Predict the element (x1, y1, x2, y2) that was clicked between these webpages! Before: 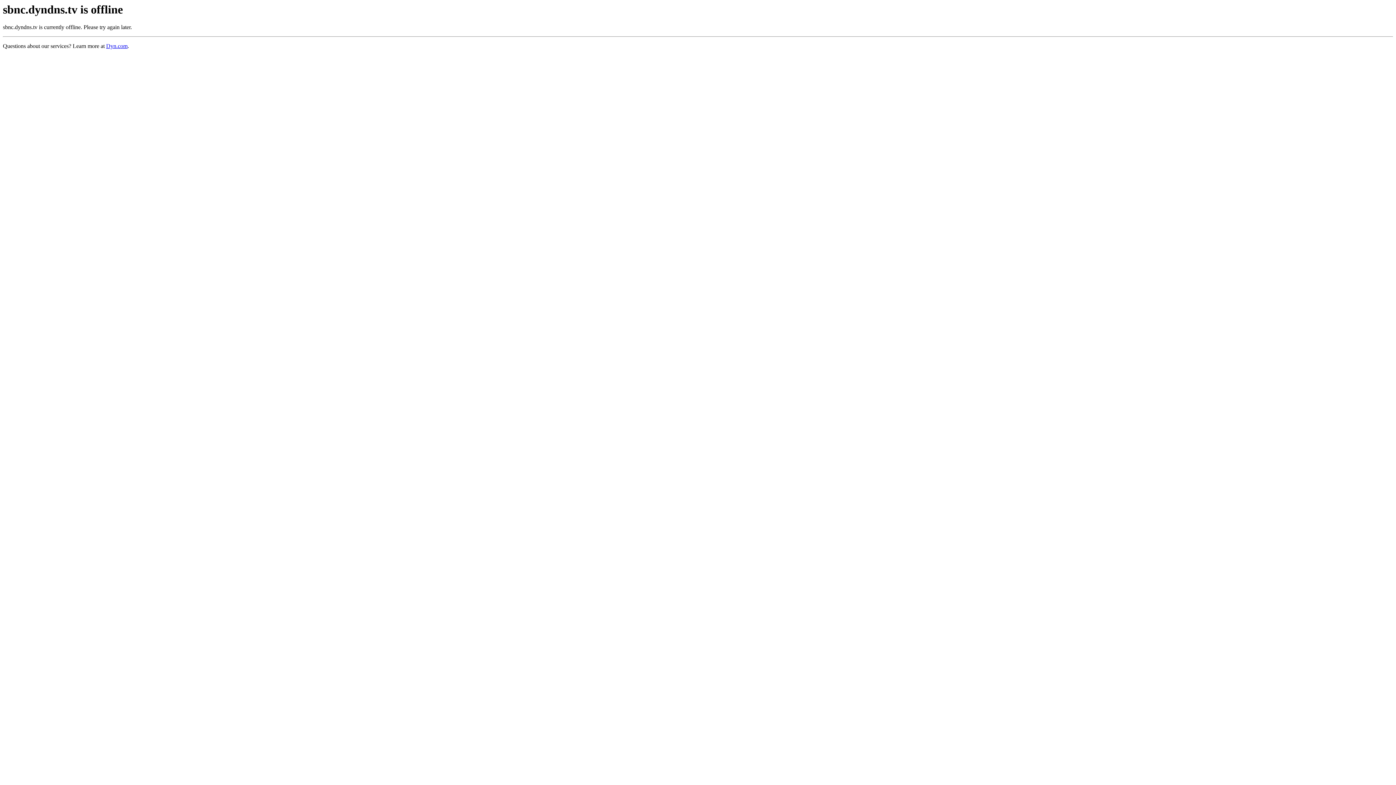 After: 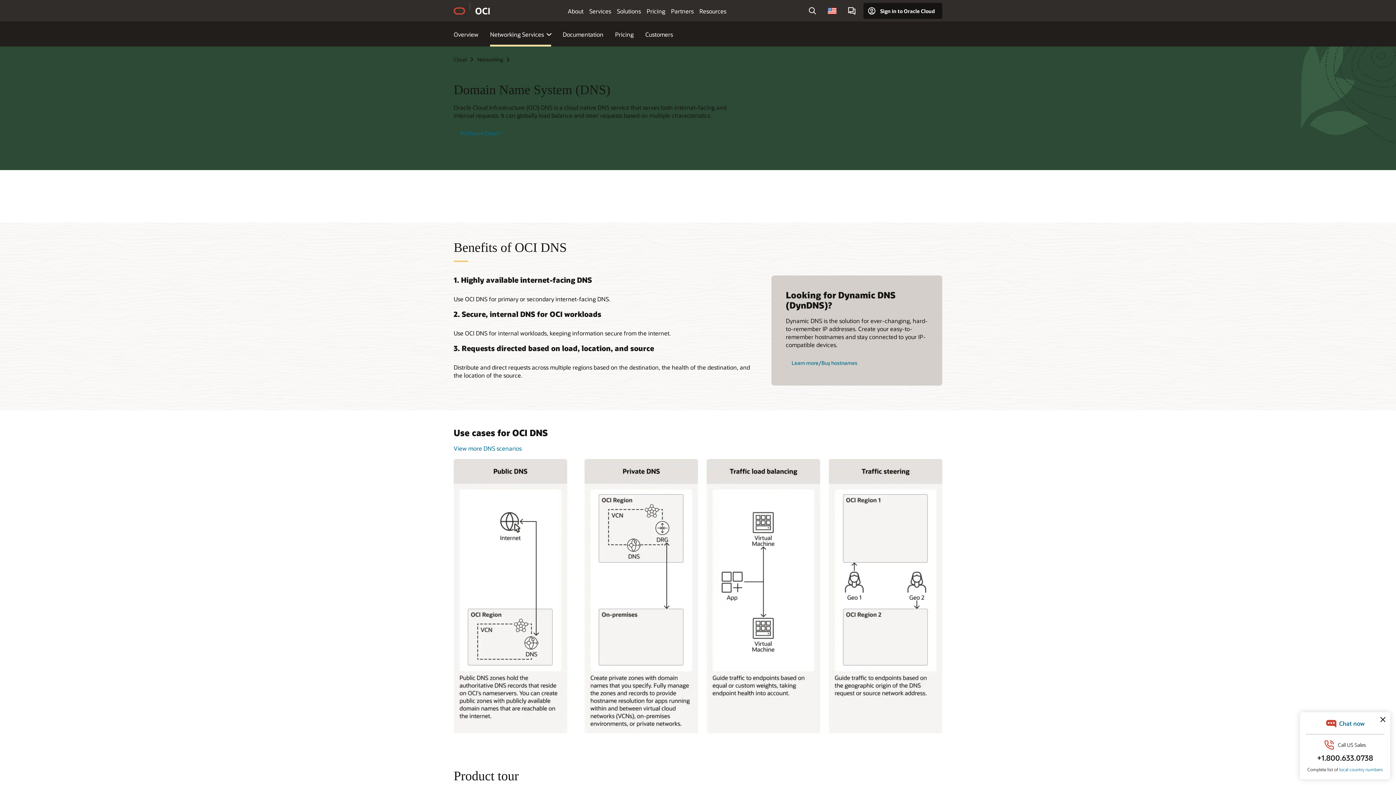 Action: label: Dyn.com bbox: (106, 43, 127, 49)